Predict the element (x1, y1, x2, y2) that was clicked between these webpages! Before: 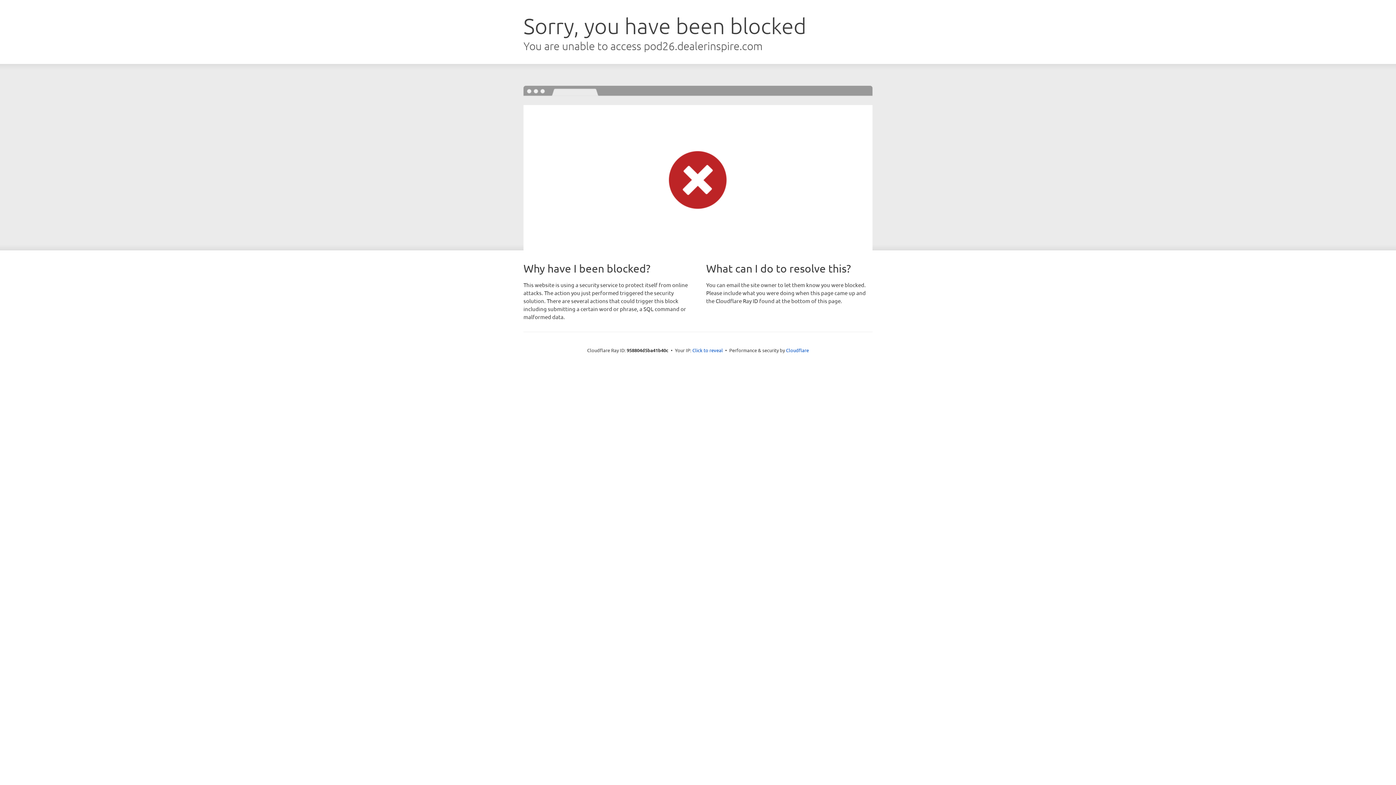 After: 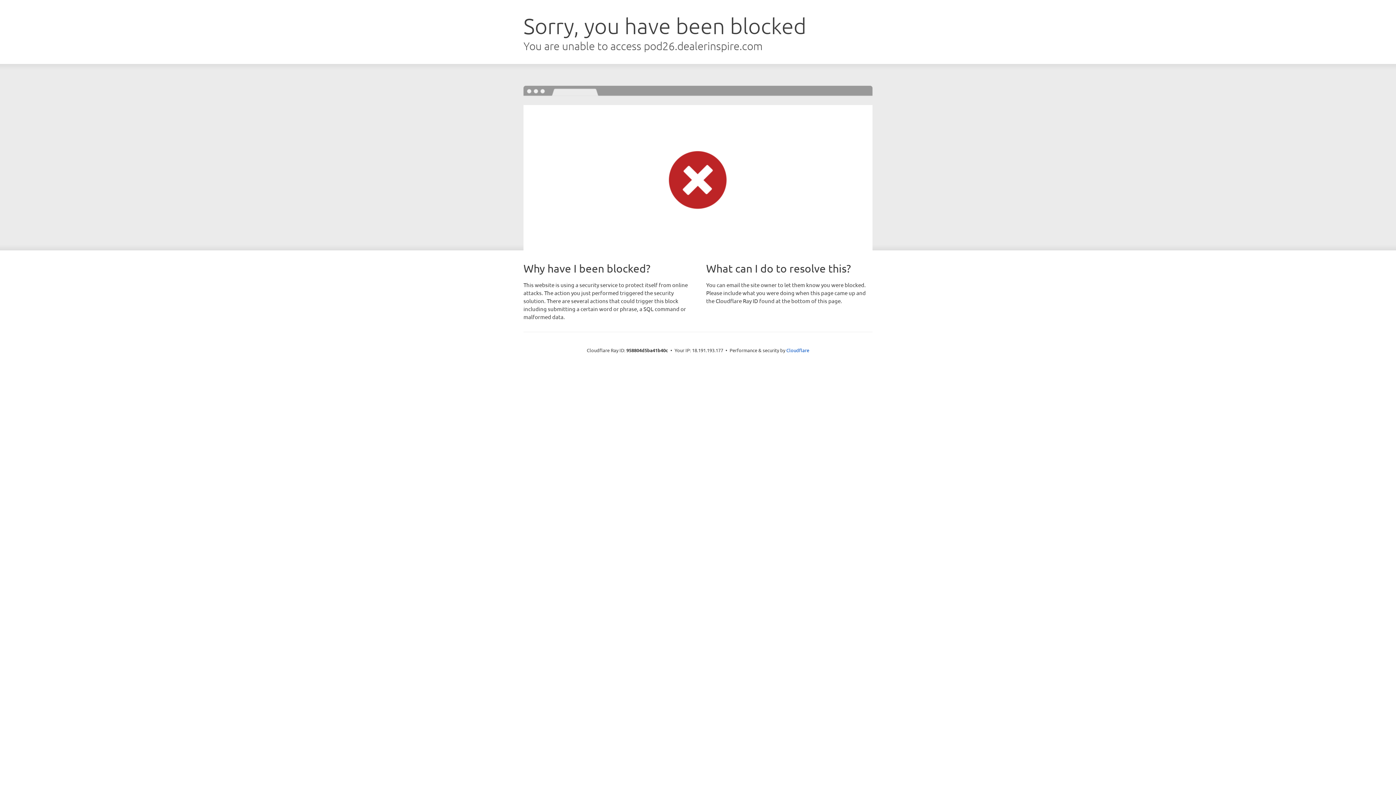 Action: label: Click to reveal bbox: (692, 346, 723, 353)